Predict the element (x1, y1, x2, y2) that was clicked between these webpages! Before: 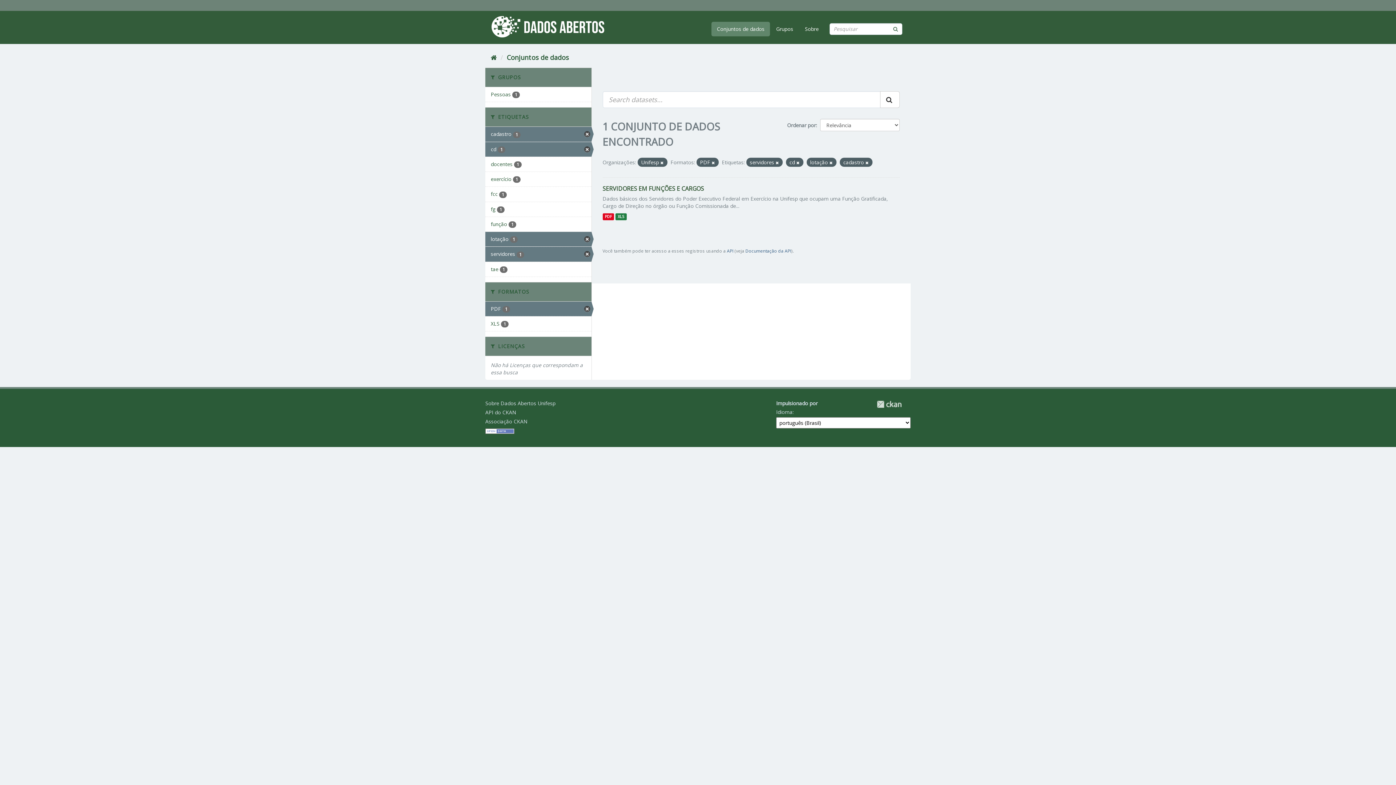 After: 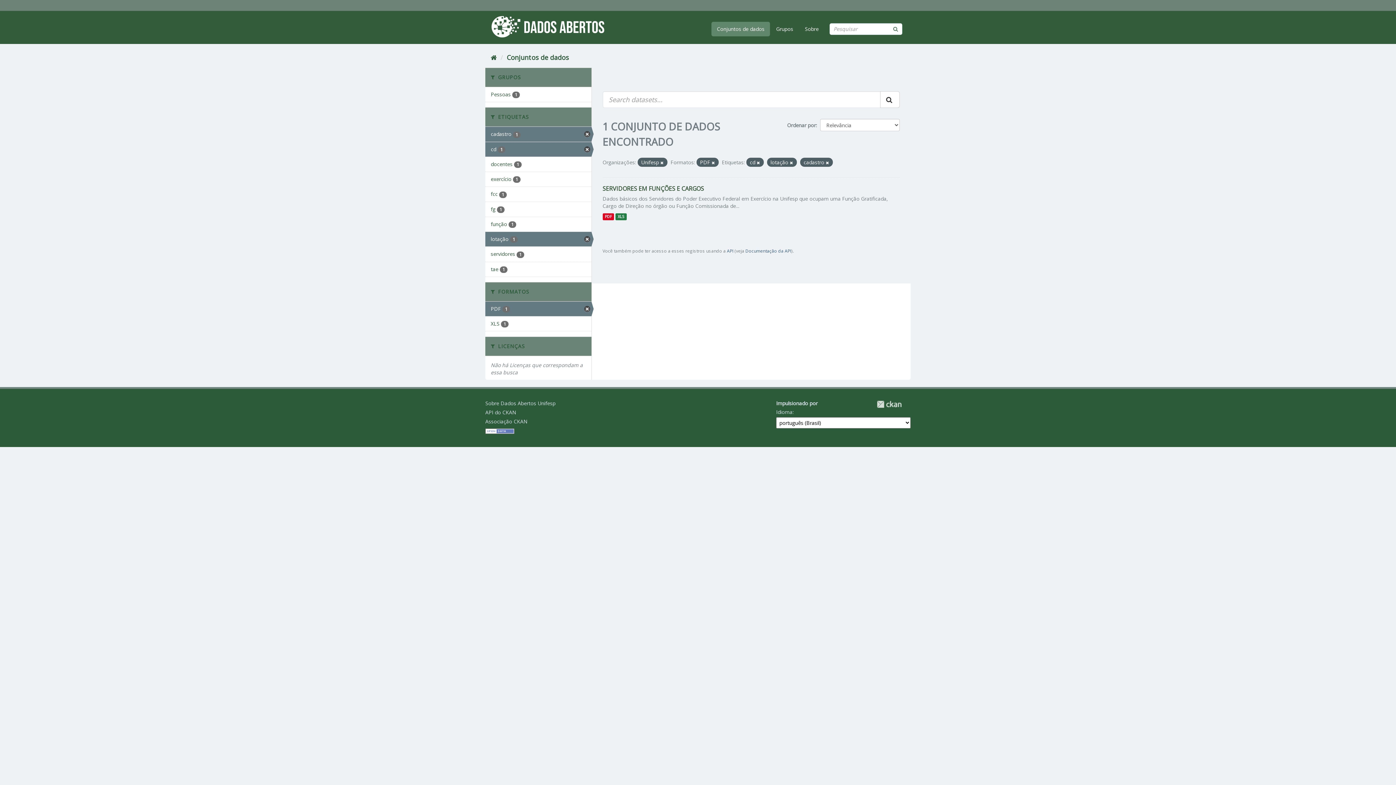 Action: label: servidores 1 bbox: (485, 247, 591, 261)